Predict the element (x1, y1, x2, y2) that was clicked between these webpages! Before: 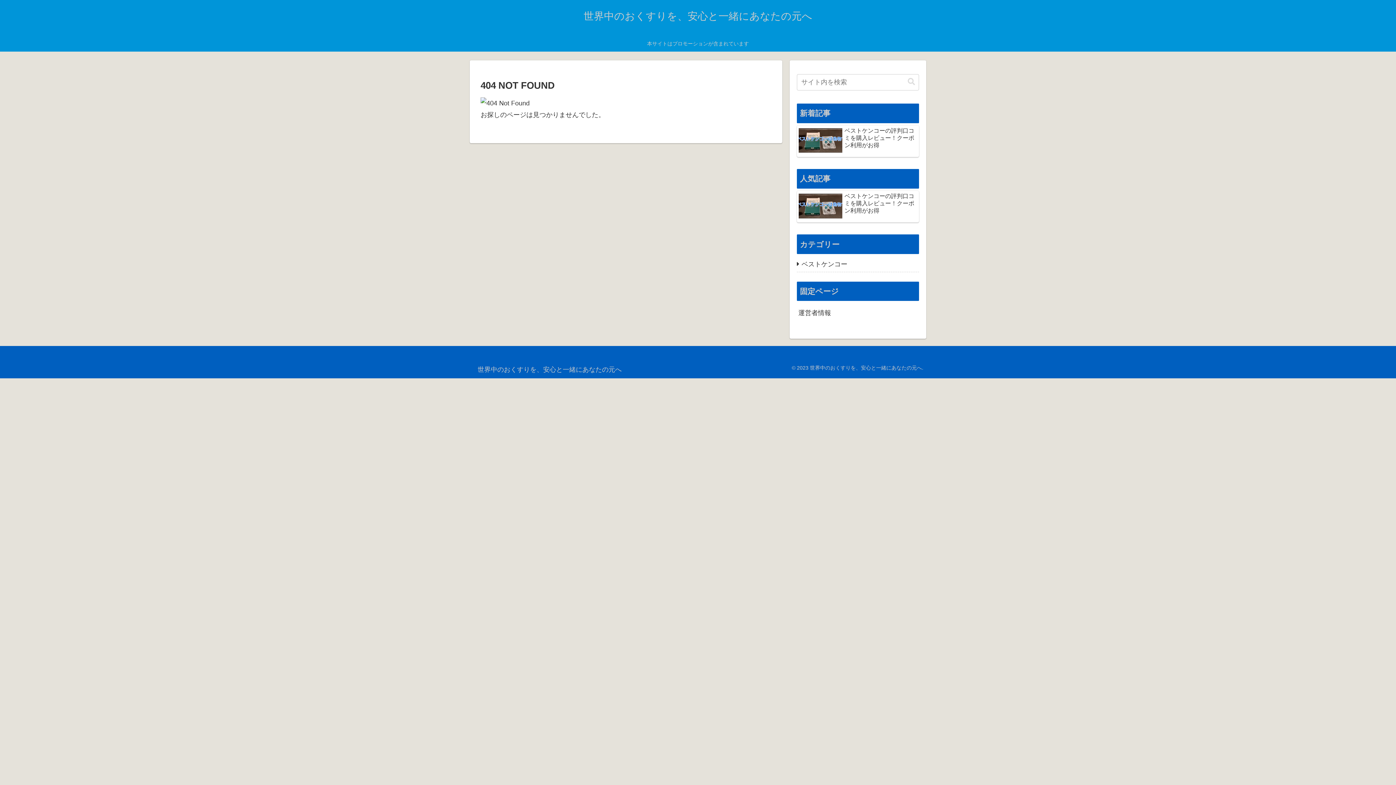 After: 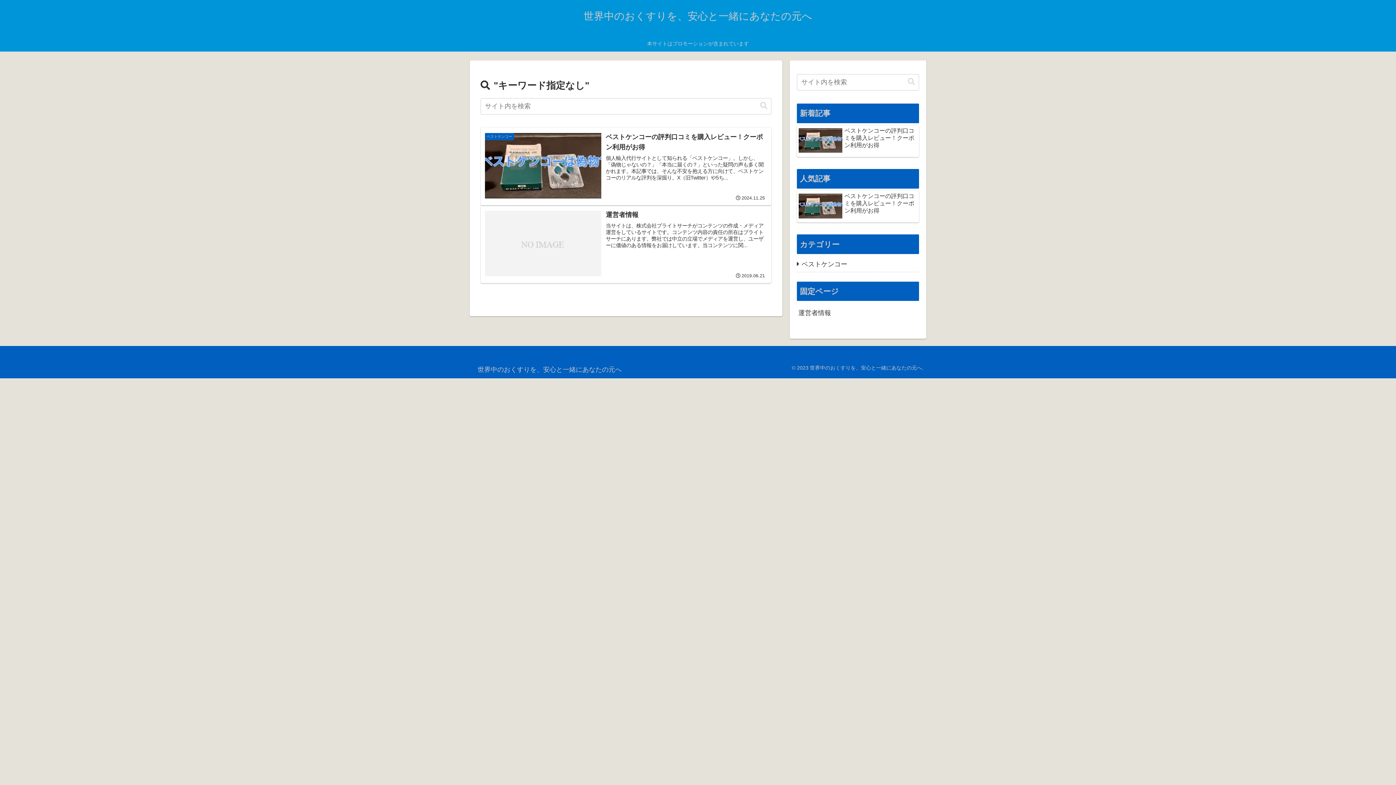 Action: bbox: (905, 77, 918, 86) label: button